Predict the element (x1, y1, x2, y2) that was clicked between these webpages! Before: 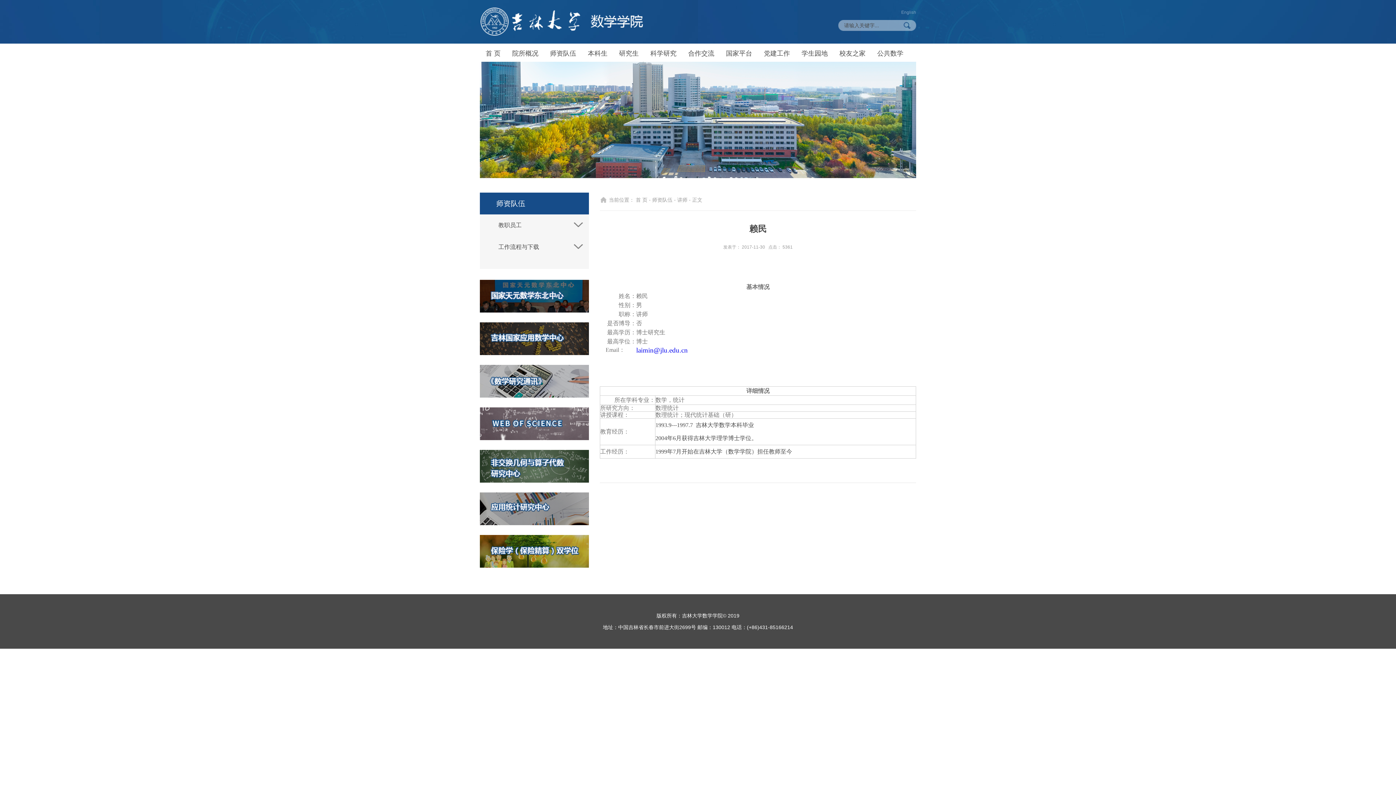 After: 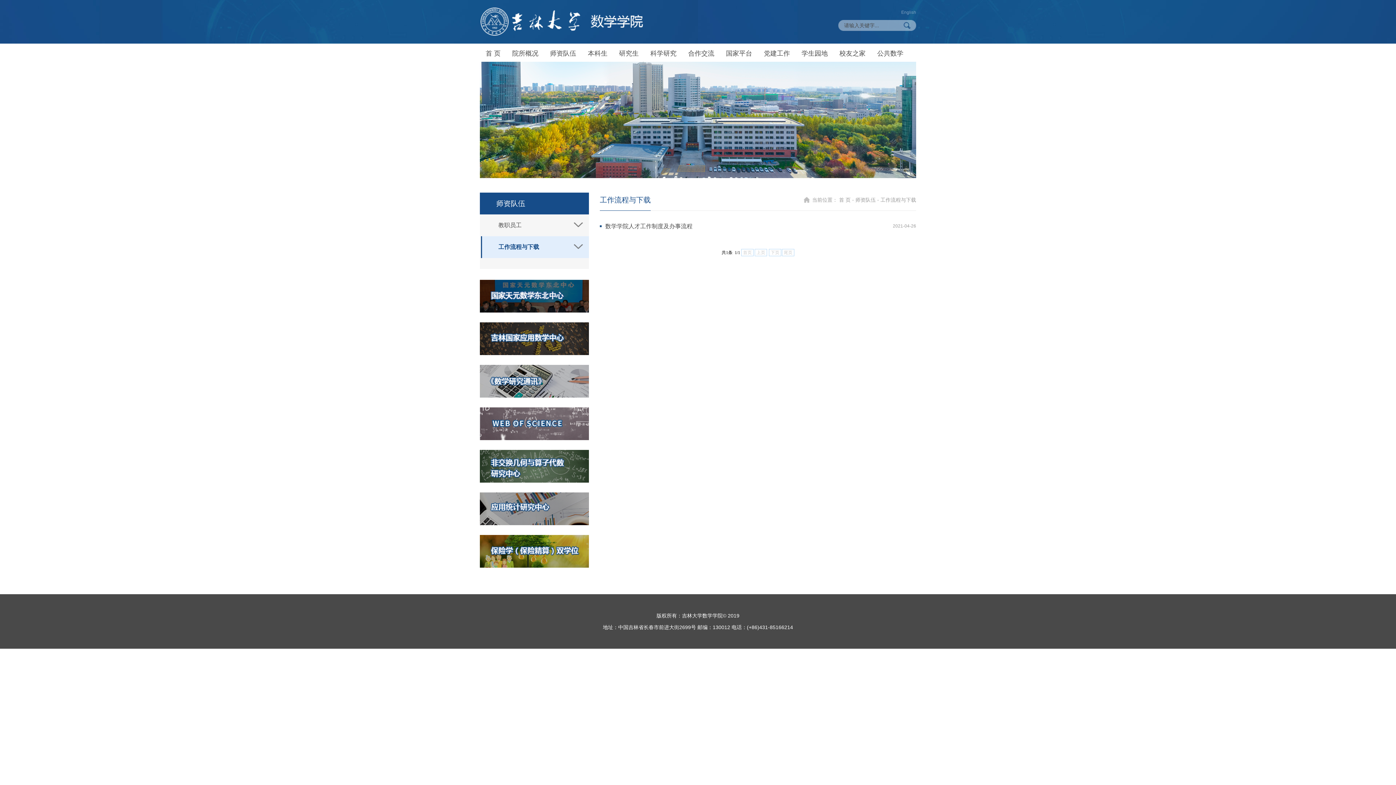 Action: bbox: (481, 236, 589, 258) label: 工作流程与下载